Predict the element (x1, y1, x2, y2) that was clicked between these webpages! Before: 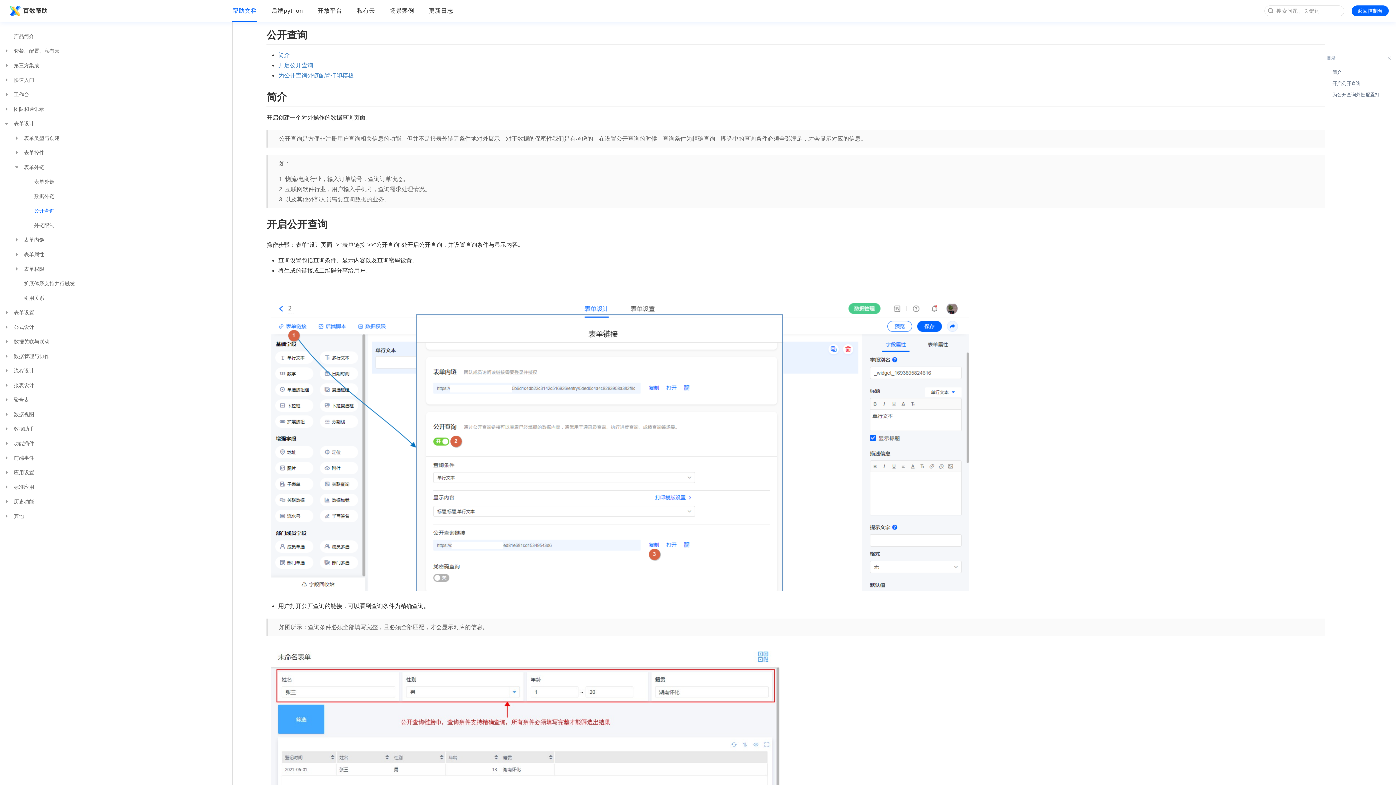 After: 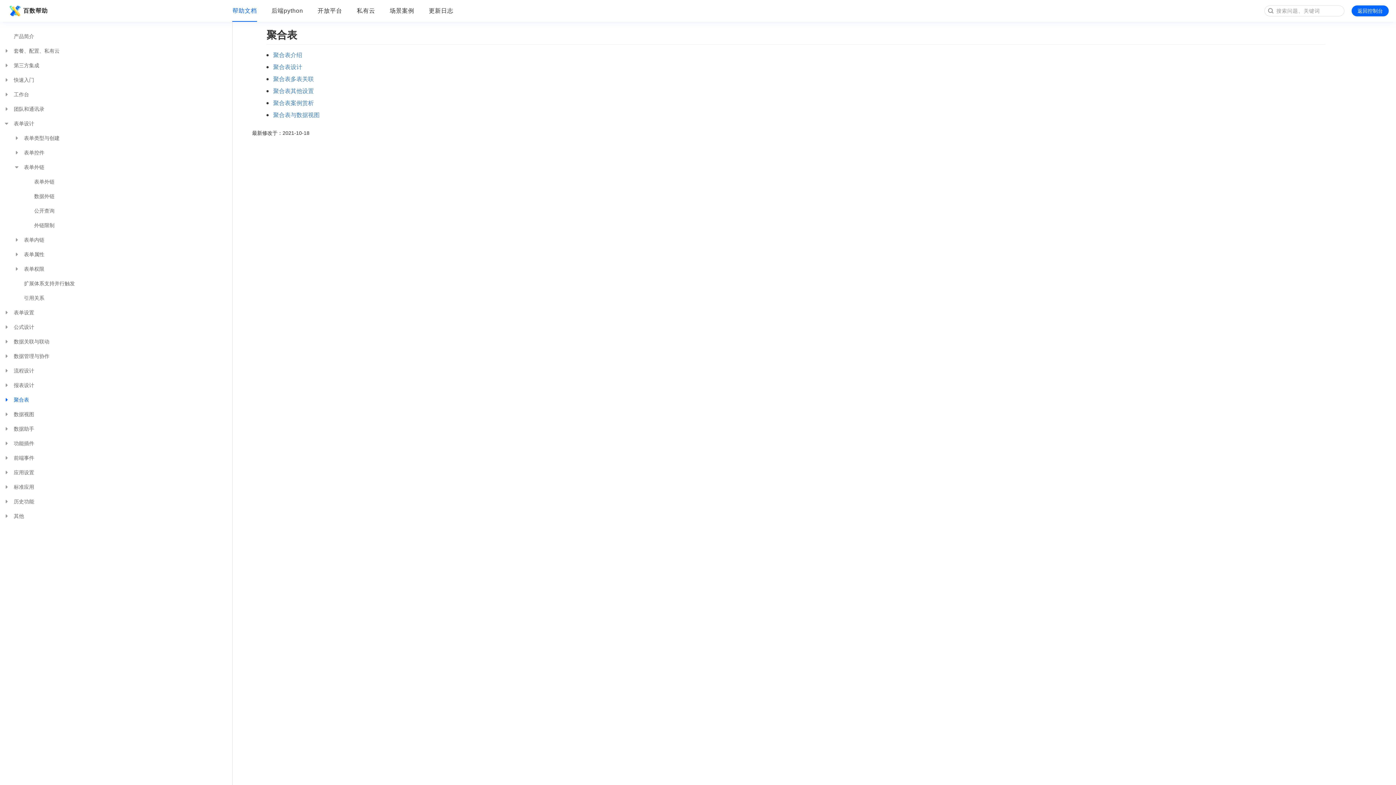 Action: label: 聚合表 bbox: (3, 392, 232, 407)